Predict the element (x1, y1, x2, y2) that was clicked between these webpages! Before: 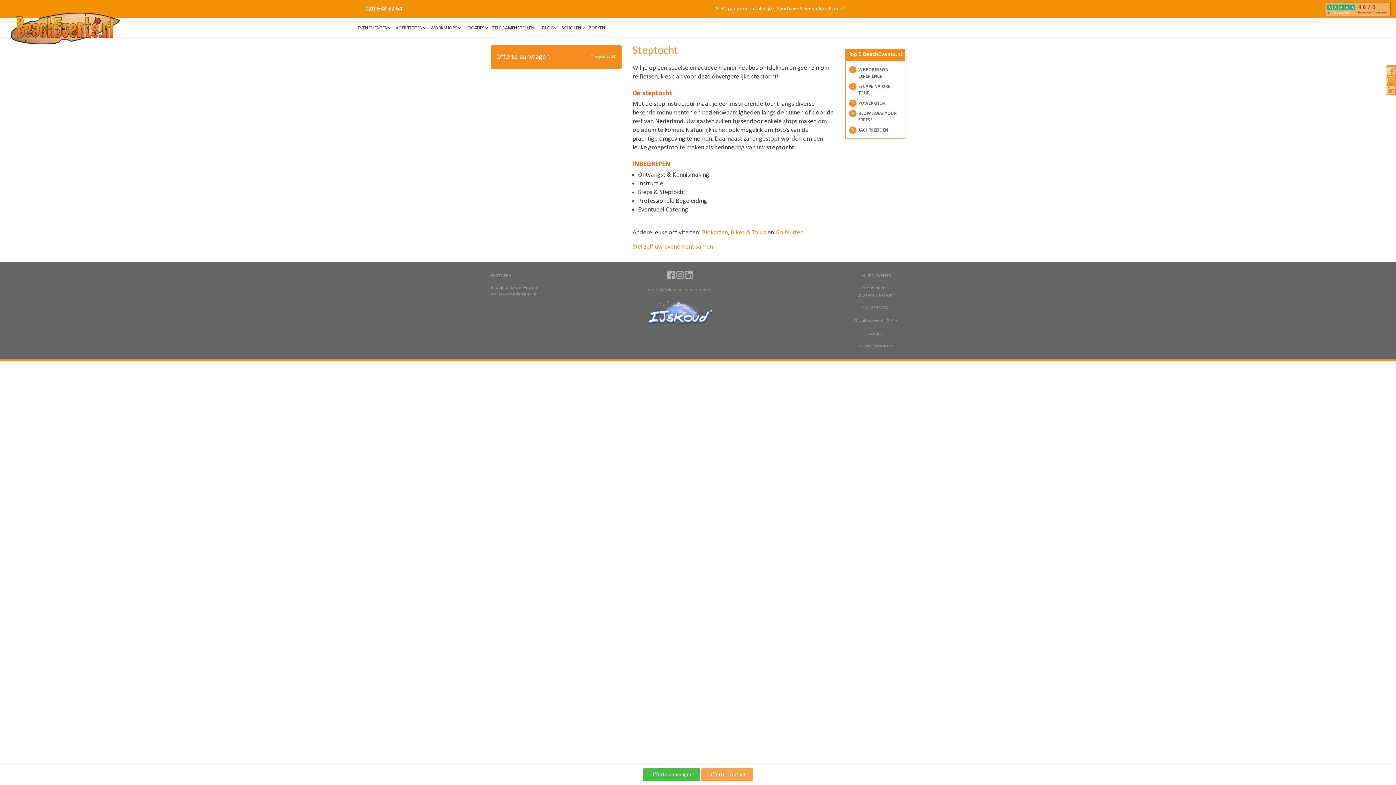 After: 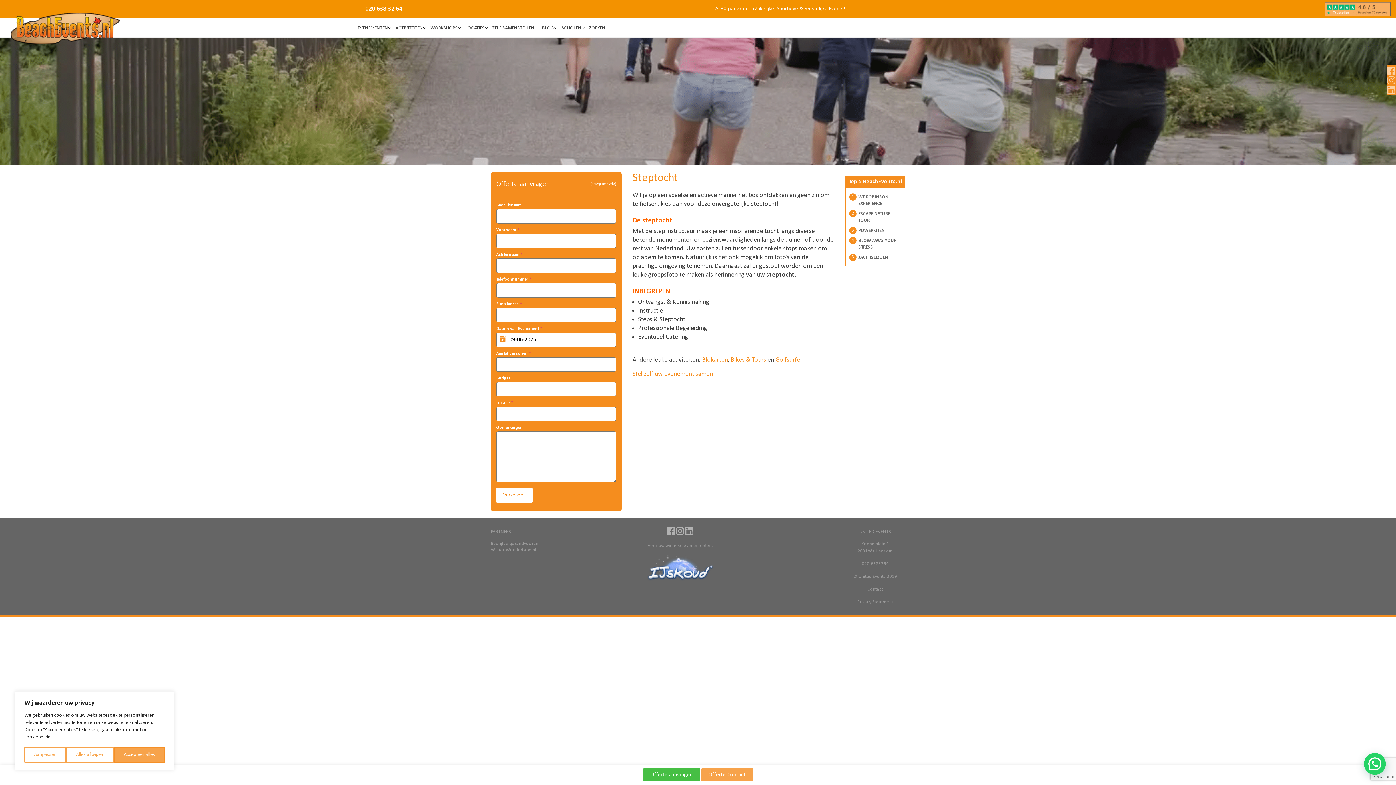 Action: bbox: (667, 269, 675, 280)